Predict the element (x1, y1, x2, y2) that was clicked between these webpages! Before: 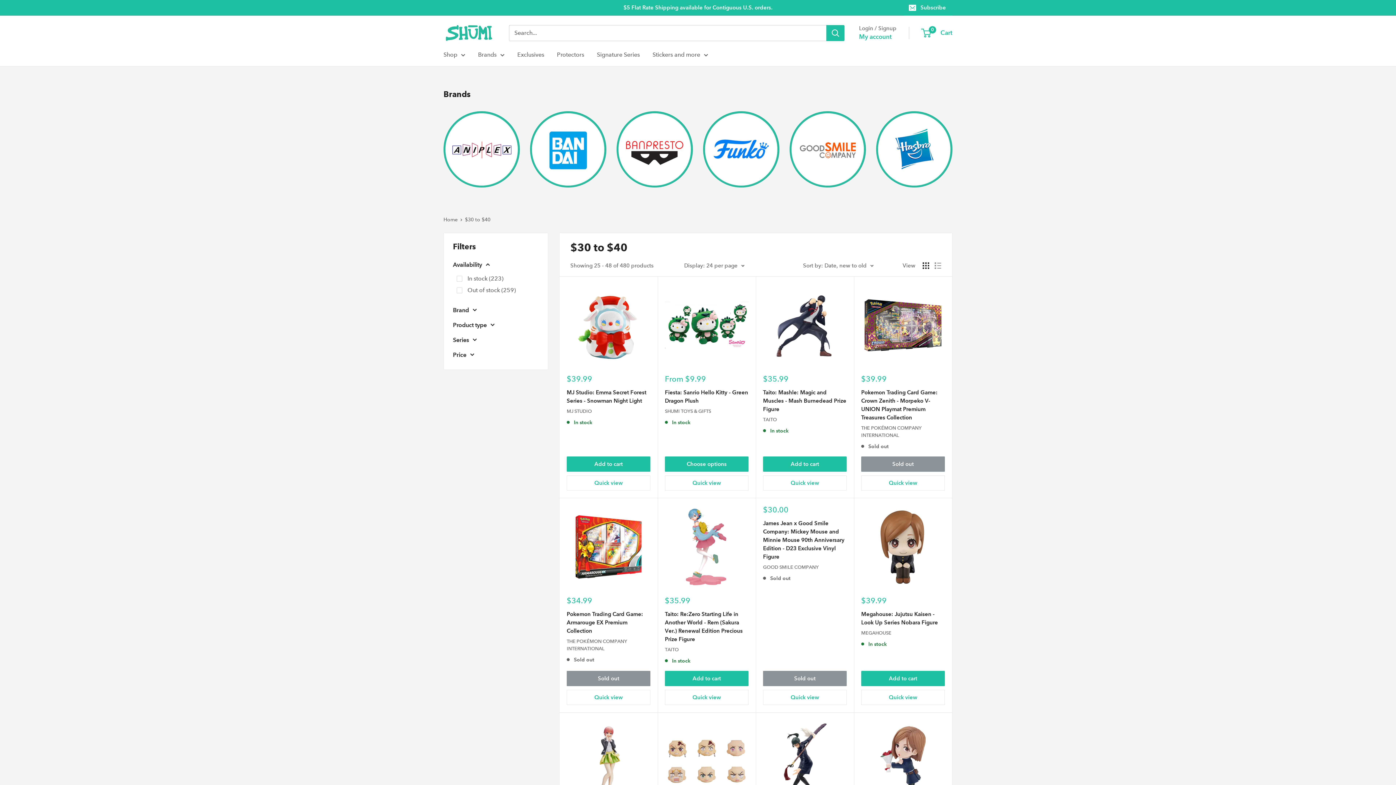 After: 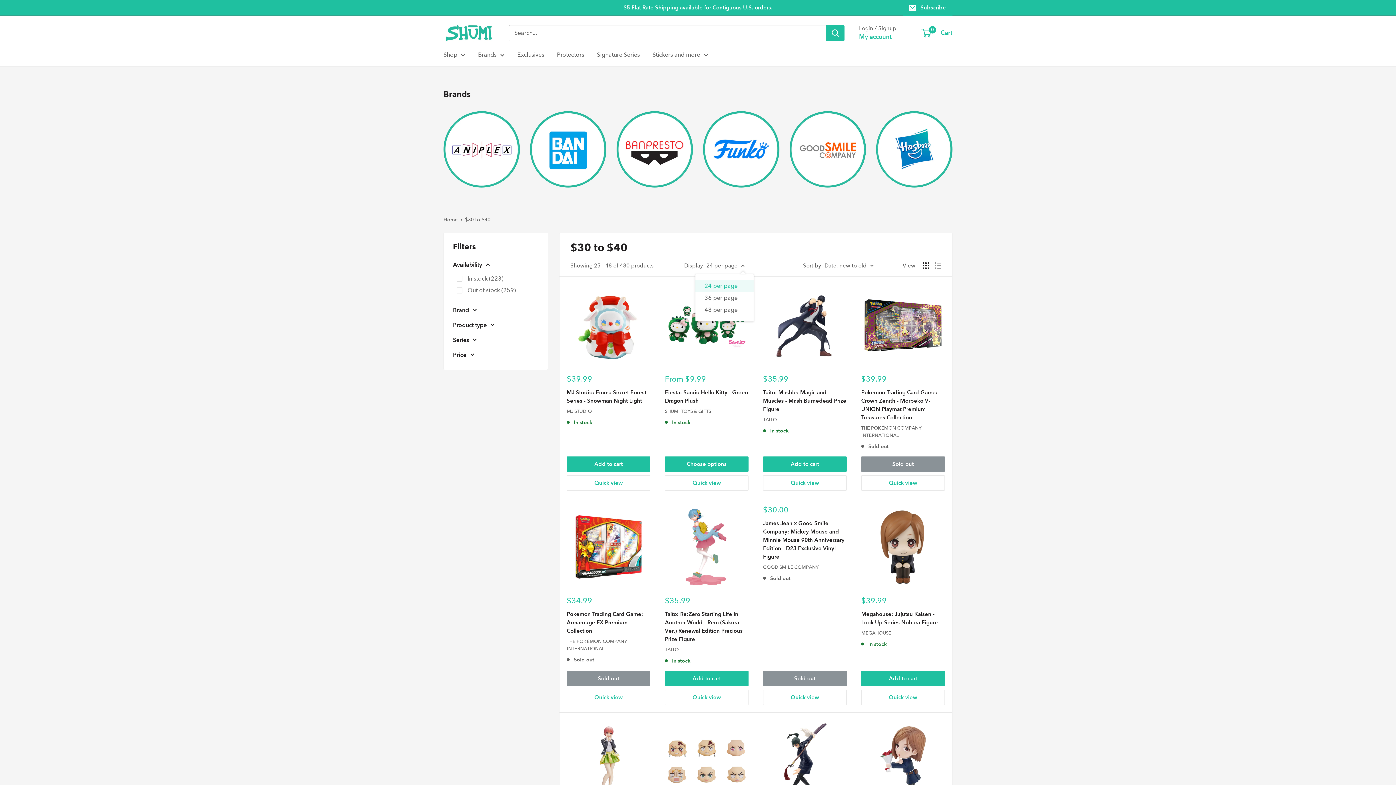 Action: bbox: (684, 260, 744, 270) label: Display: 24 per page